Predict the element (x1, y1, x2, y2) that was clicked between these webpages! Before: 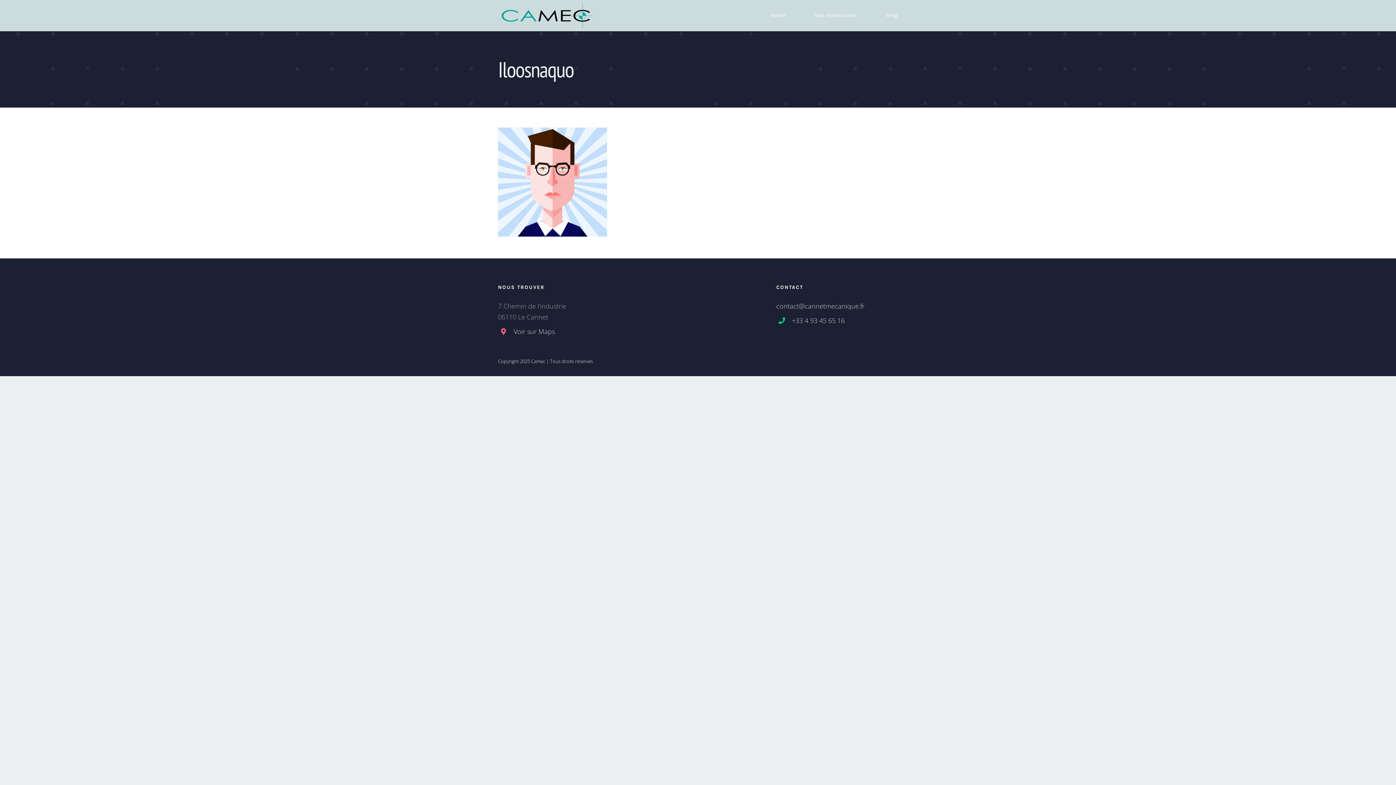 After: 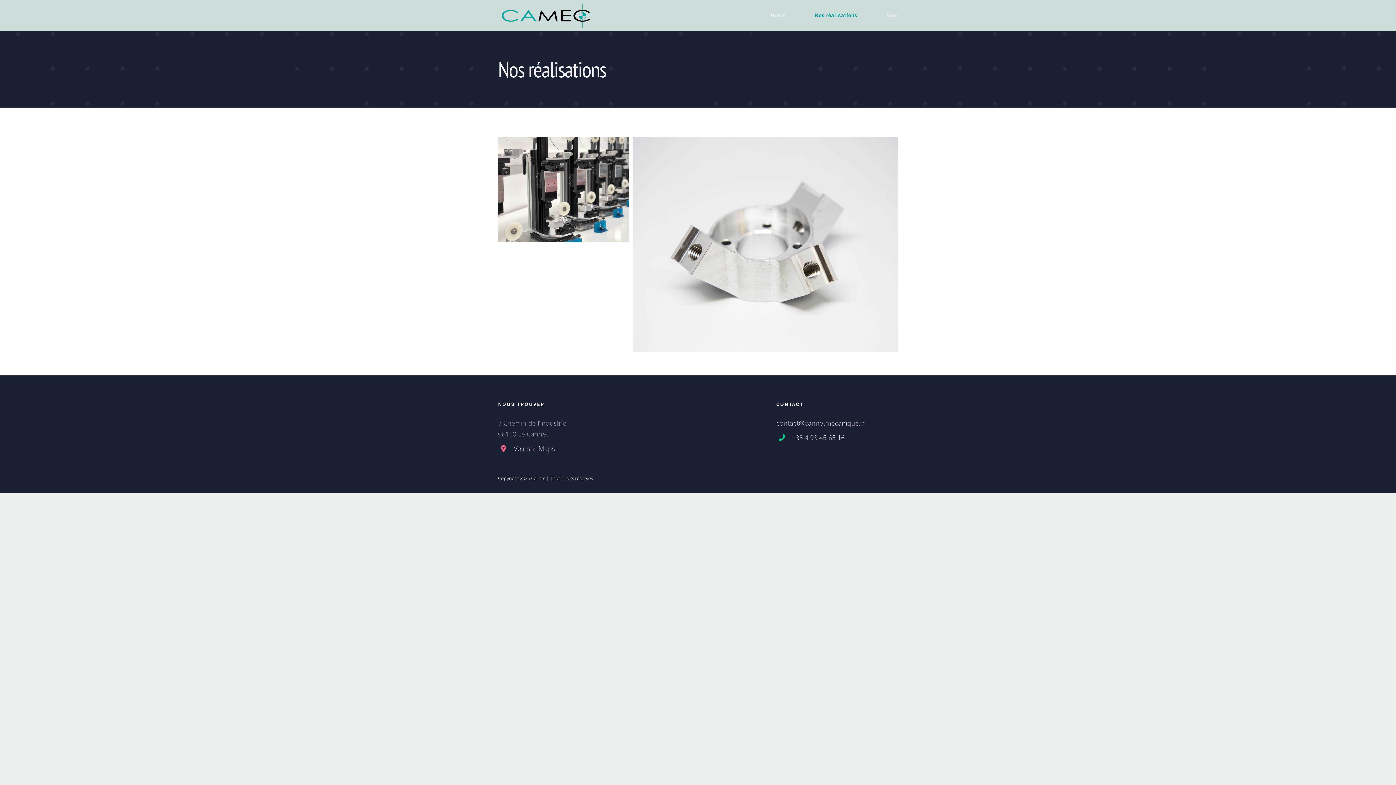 Action: bbox: (814, 0, 857, 30) label: Nos réalisations